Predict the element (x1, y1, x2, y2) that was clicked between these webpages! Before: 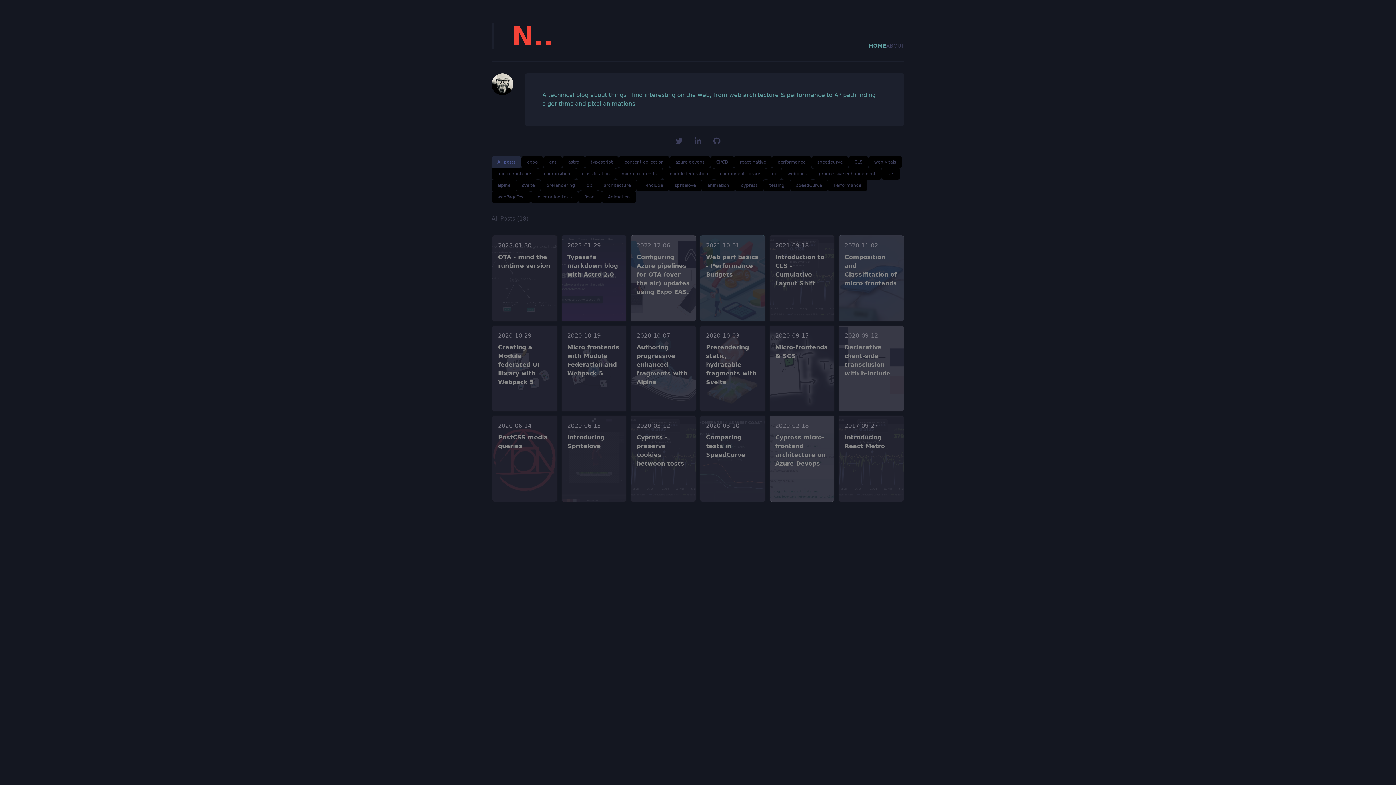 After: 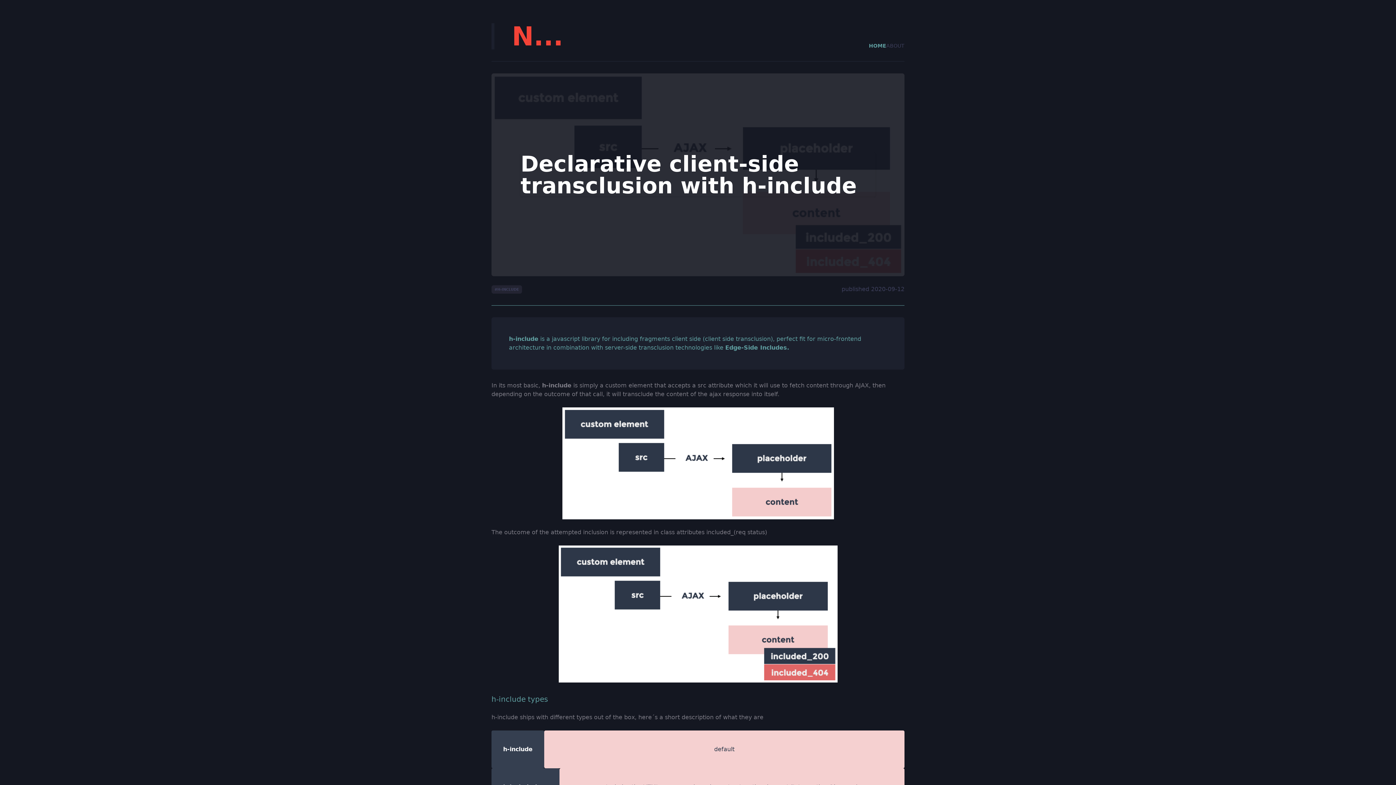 Action: label: 2020-09-12

Declarative client-side transclusion with h-include bbox: (838, 325, 904, 412)